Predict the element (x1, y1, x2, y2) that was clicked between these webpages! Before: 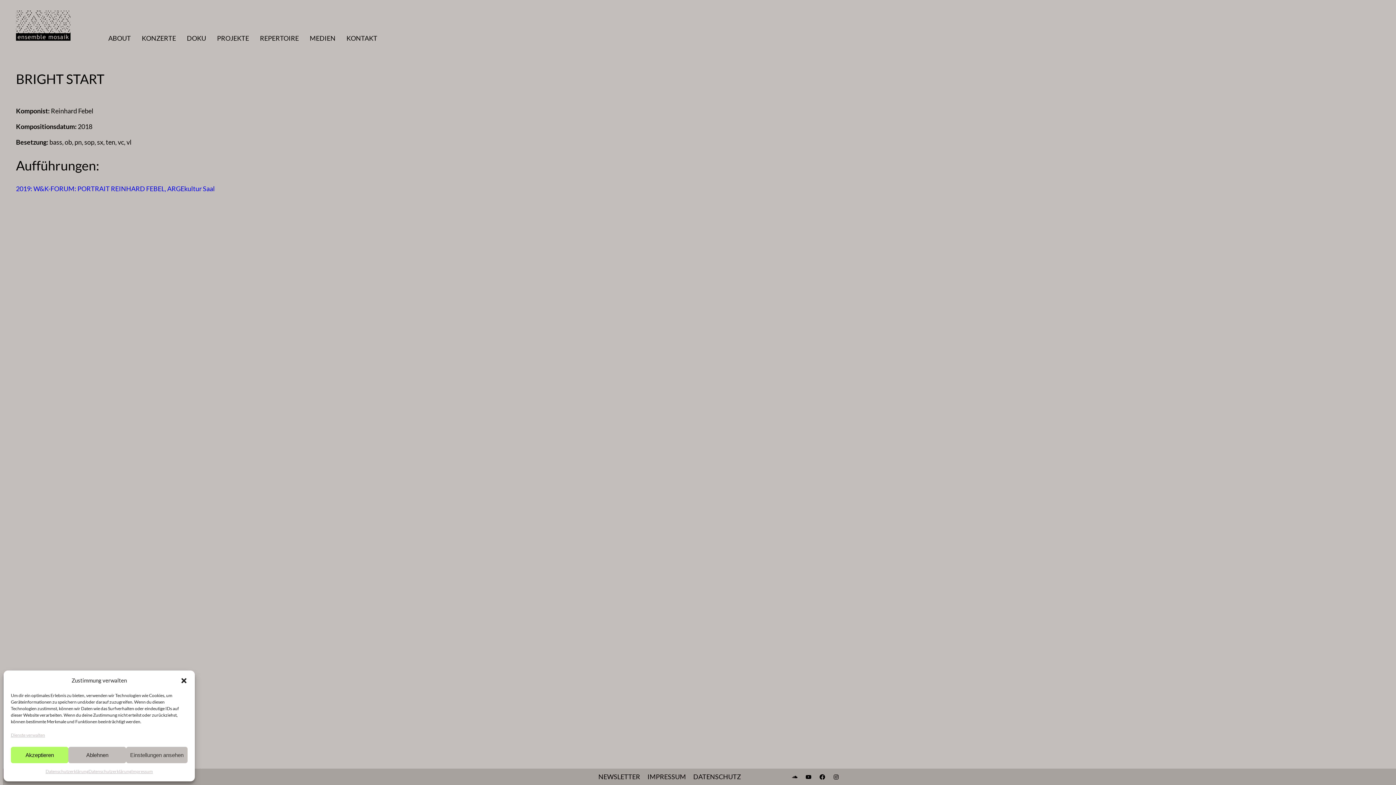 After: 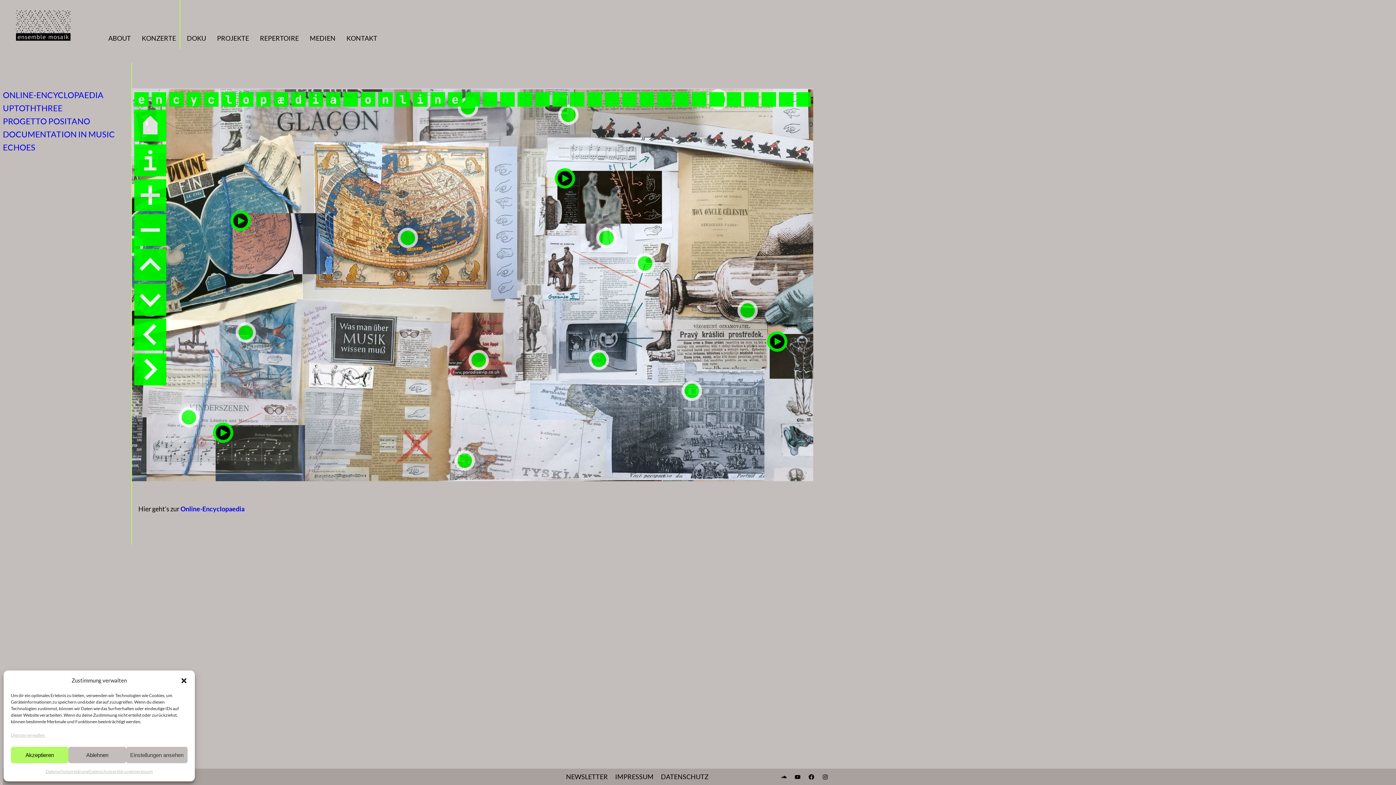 Action: label: DOKU bbox: (186, 33, 206, 42)